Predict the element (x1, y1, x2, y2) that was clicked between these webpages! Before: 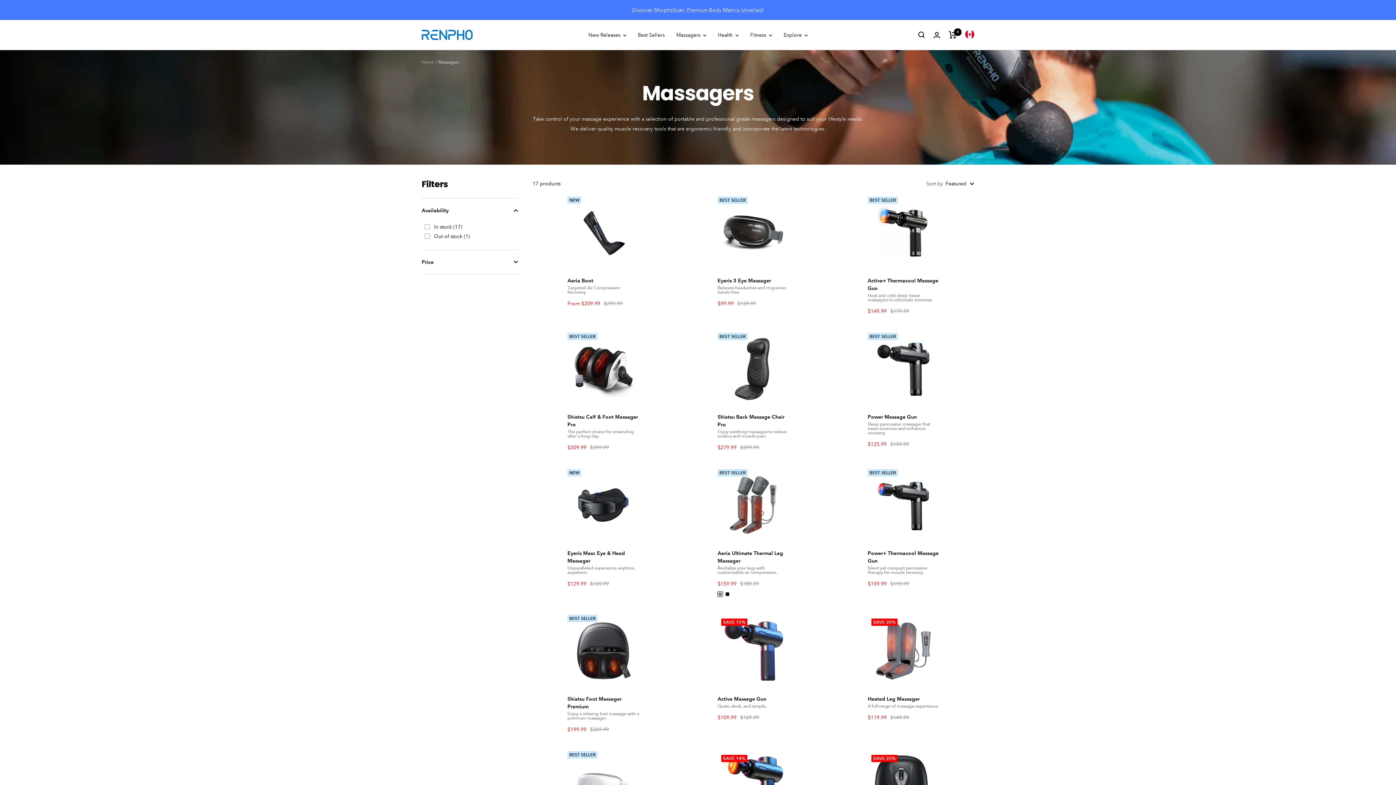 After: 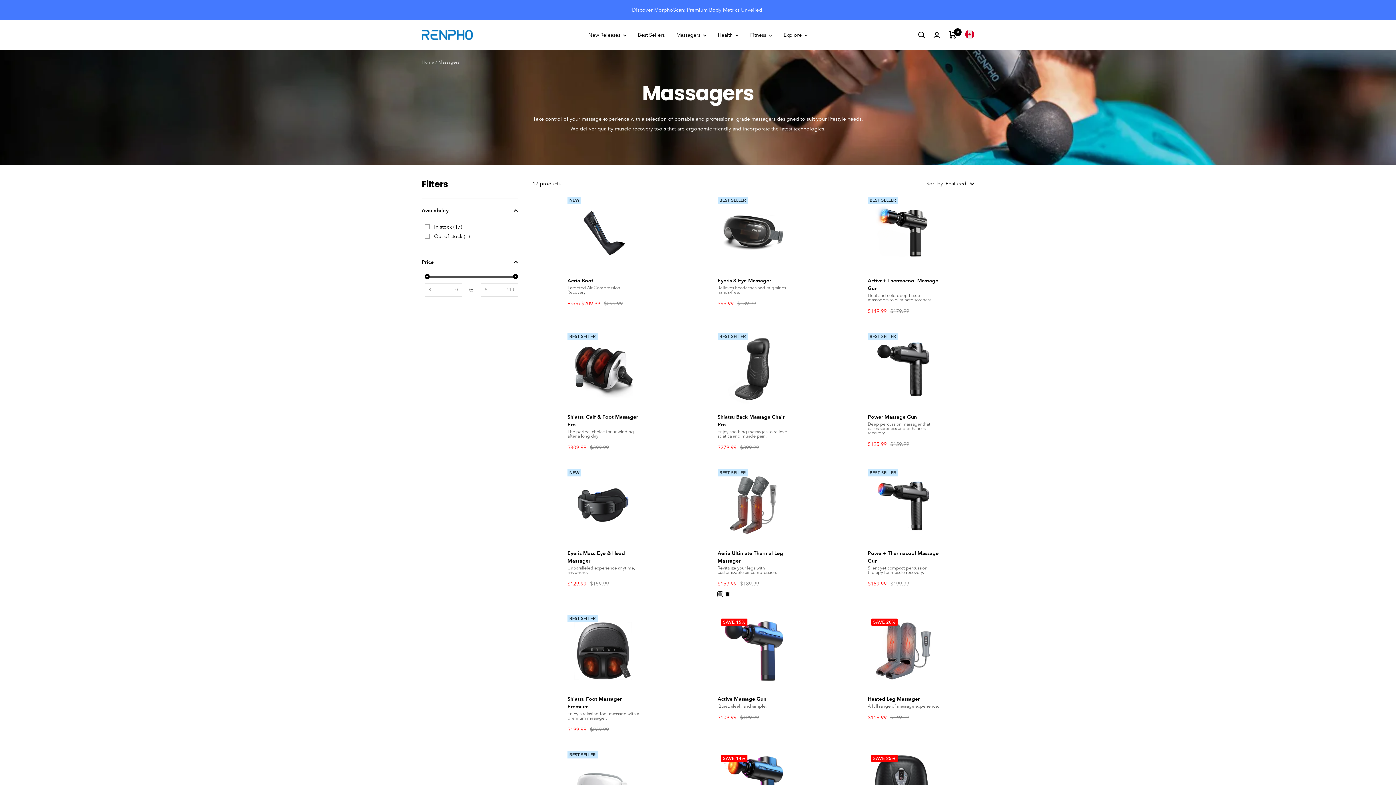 Action: label: Price bbox: (421, 250, 518, 274)